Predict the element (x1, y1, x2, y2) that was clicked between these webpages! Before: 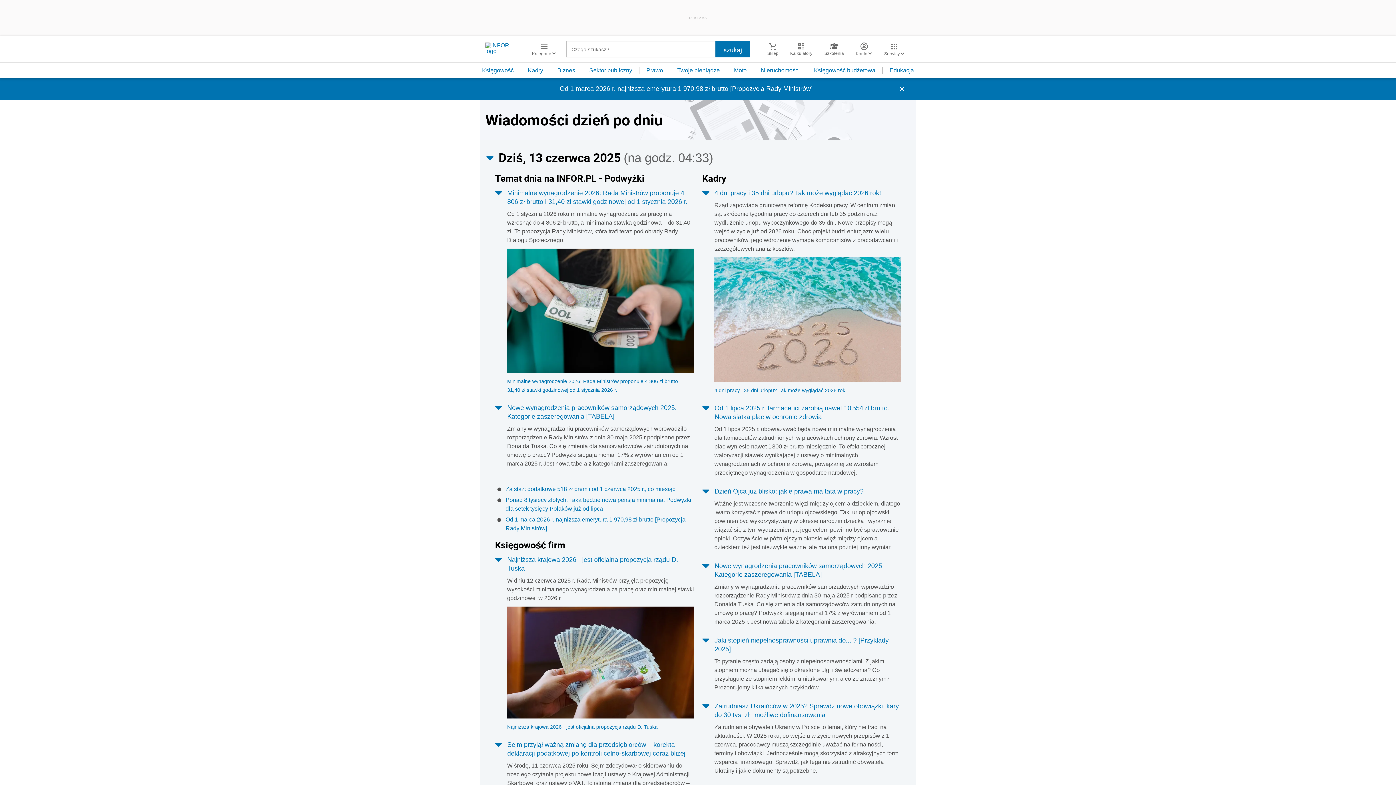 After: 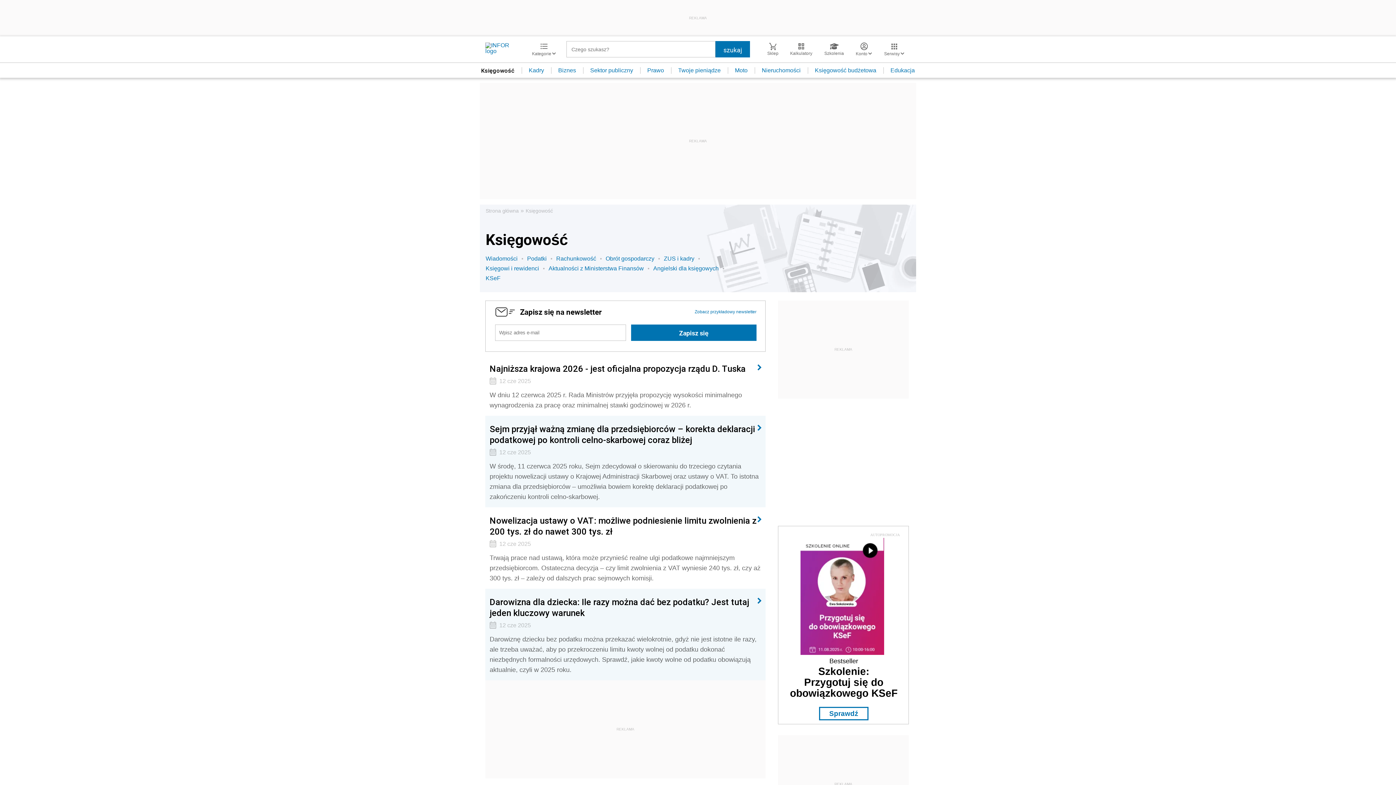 Action: label: Księgowość bbox: (475, 67, 521, 73)